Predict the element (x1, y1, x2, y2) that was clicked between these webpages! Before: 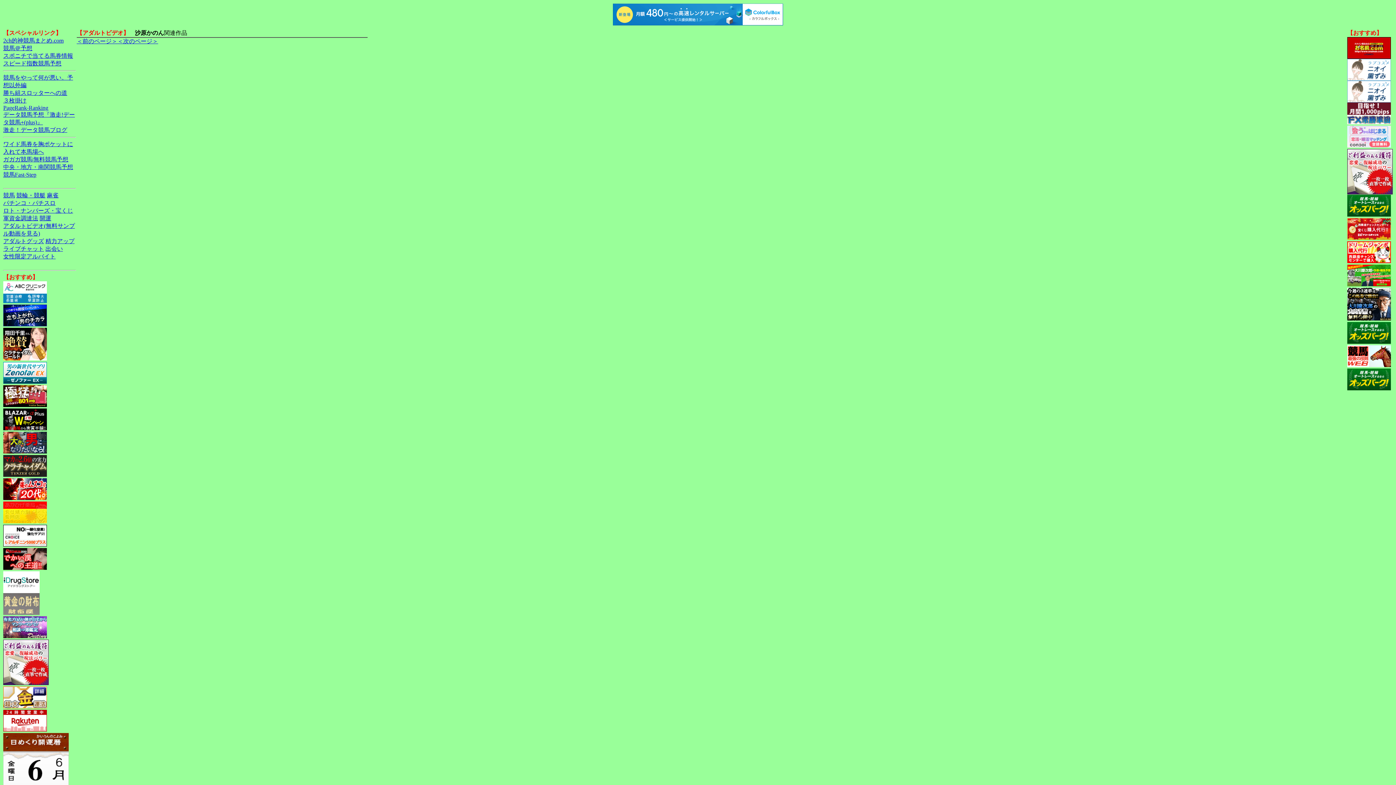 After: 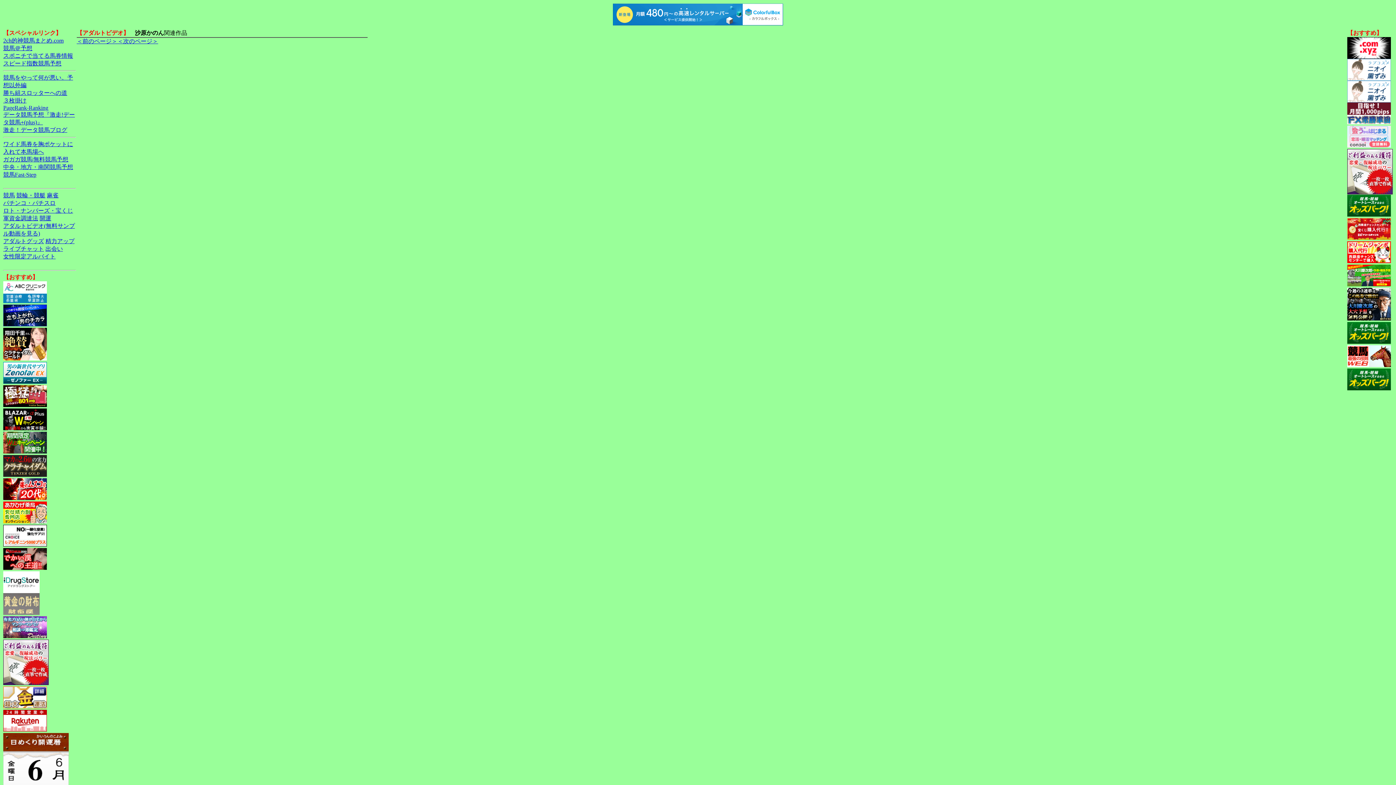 Action: bbox: (1347, 315, 1391, 321)